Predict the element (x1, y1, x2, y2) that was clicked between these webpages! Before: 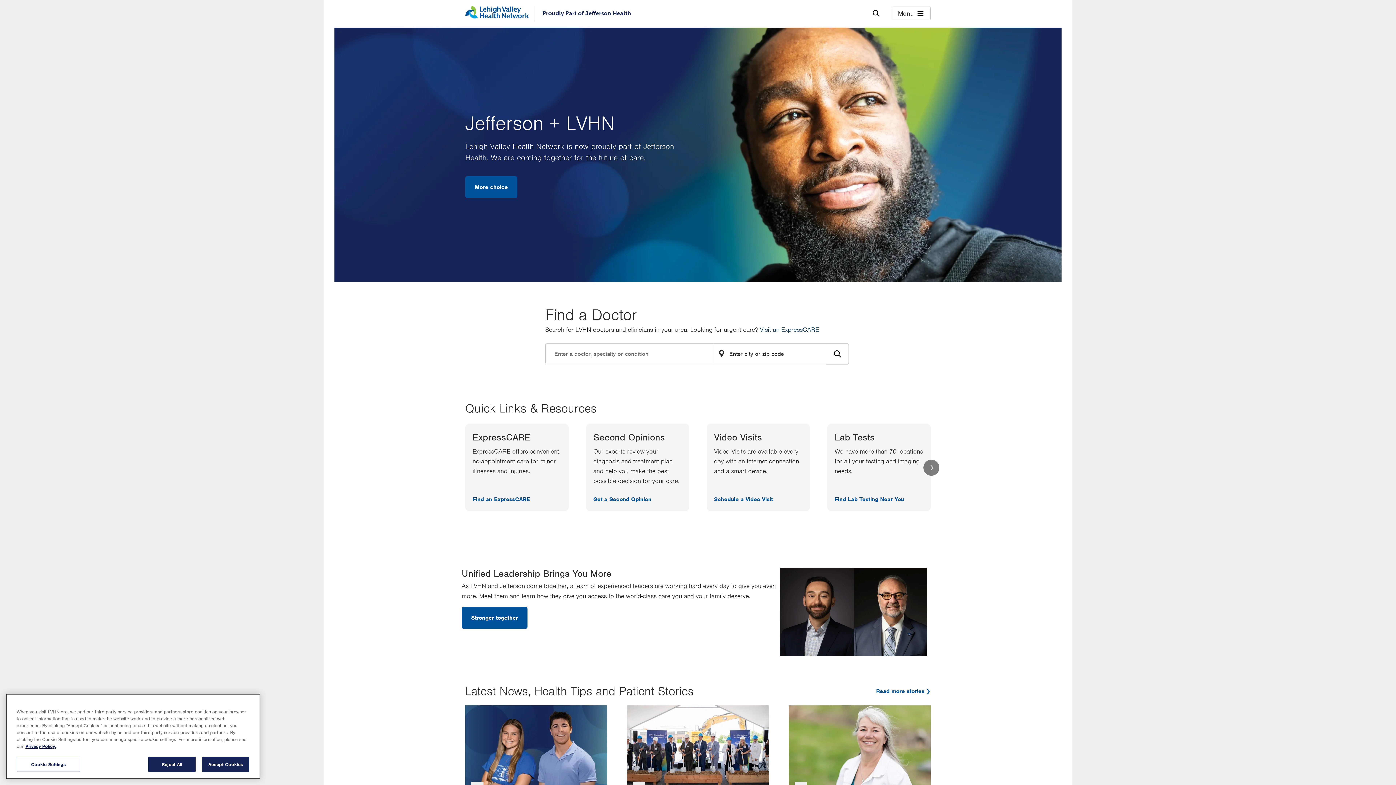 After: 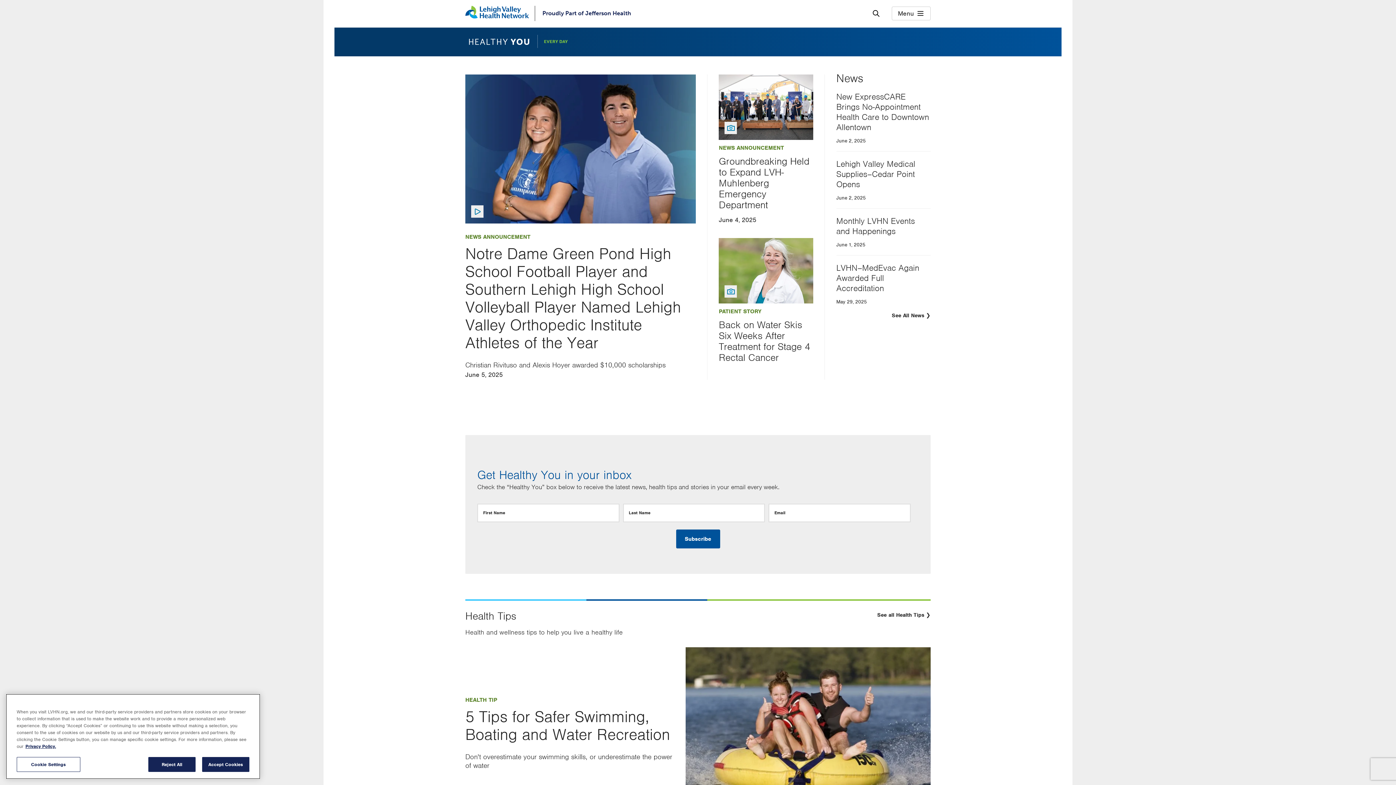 Action: bbox: (876, 688, 930, 695) label: Read more stories